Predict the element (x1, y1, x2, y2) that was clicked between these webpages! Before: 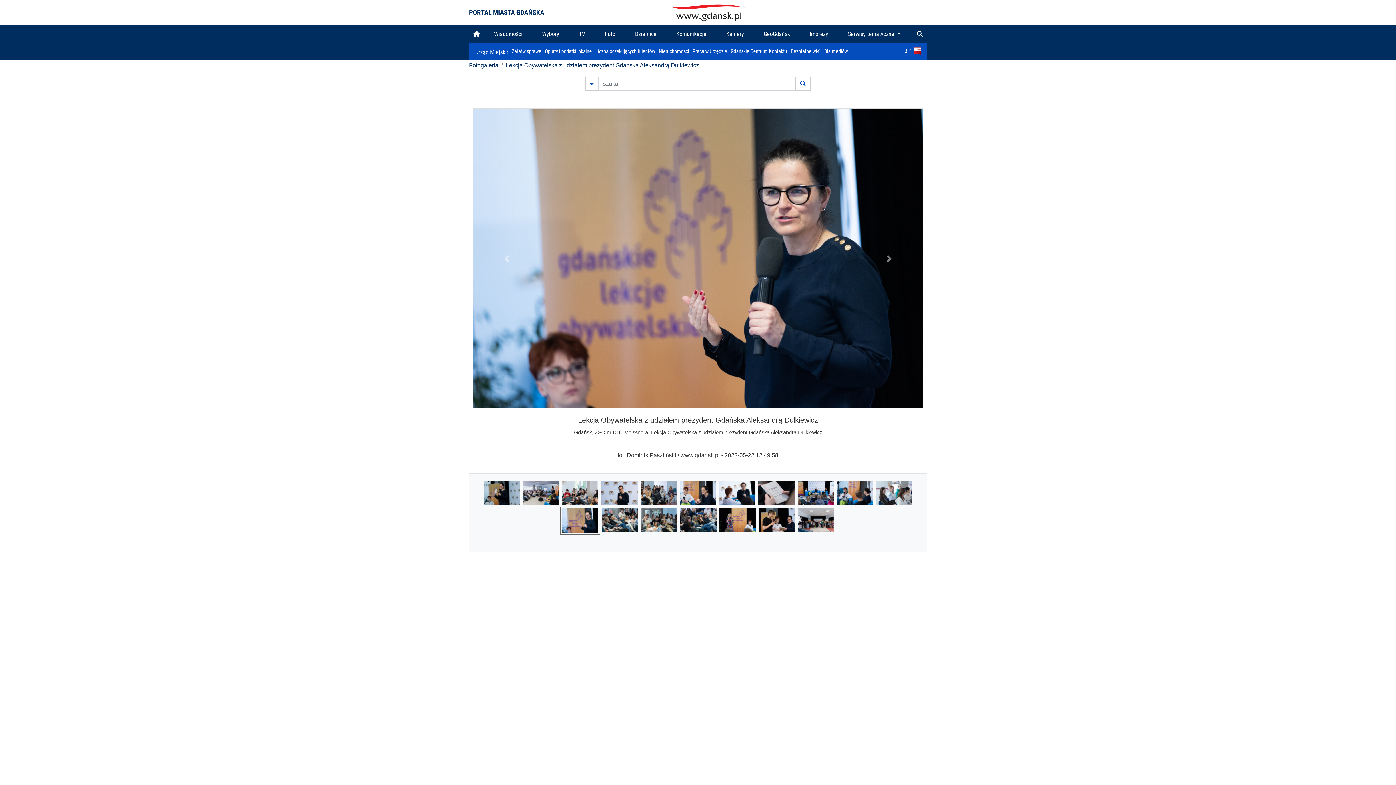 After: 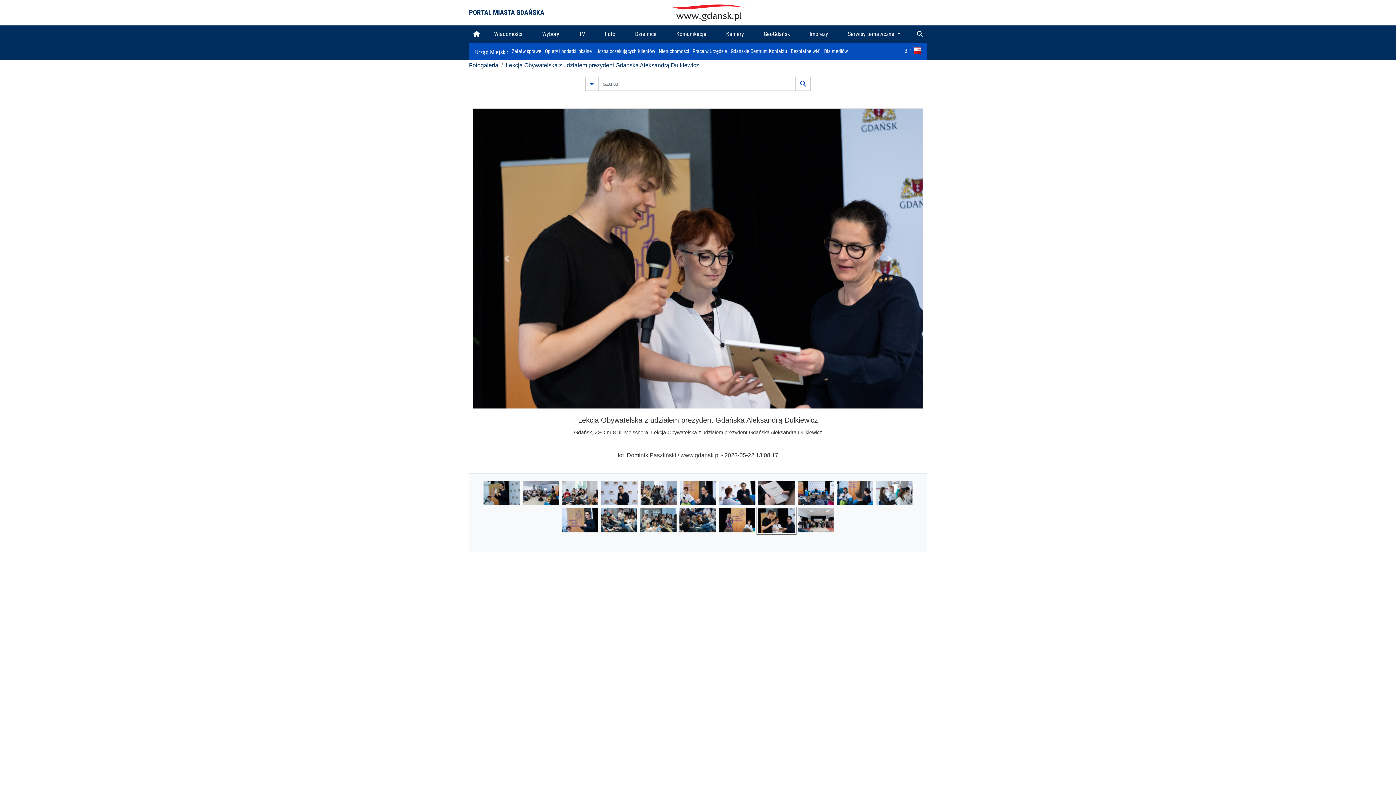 Action: bbox: (758, 516, 795, 523)